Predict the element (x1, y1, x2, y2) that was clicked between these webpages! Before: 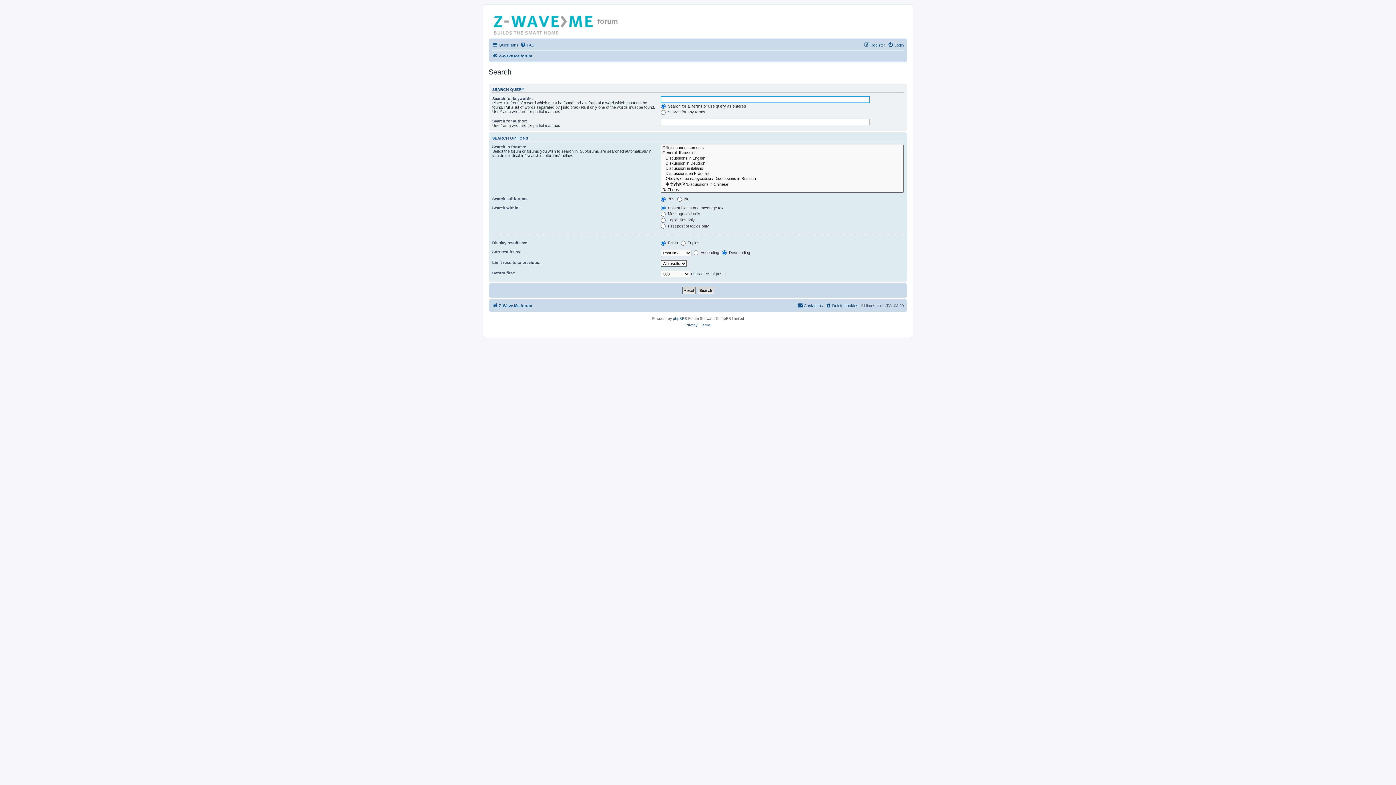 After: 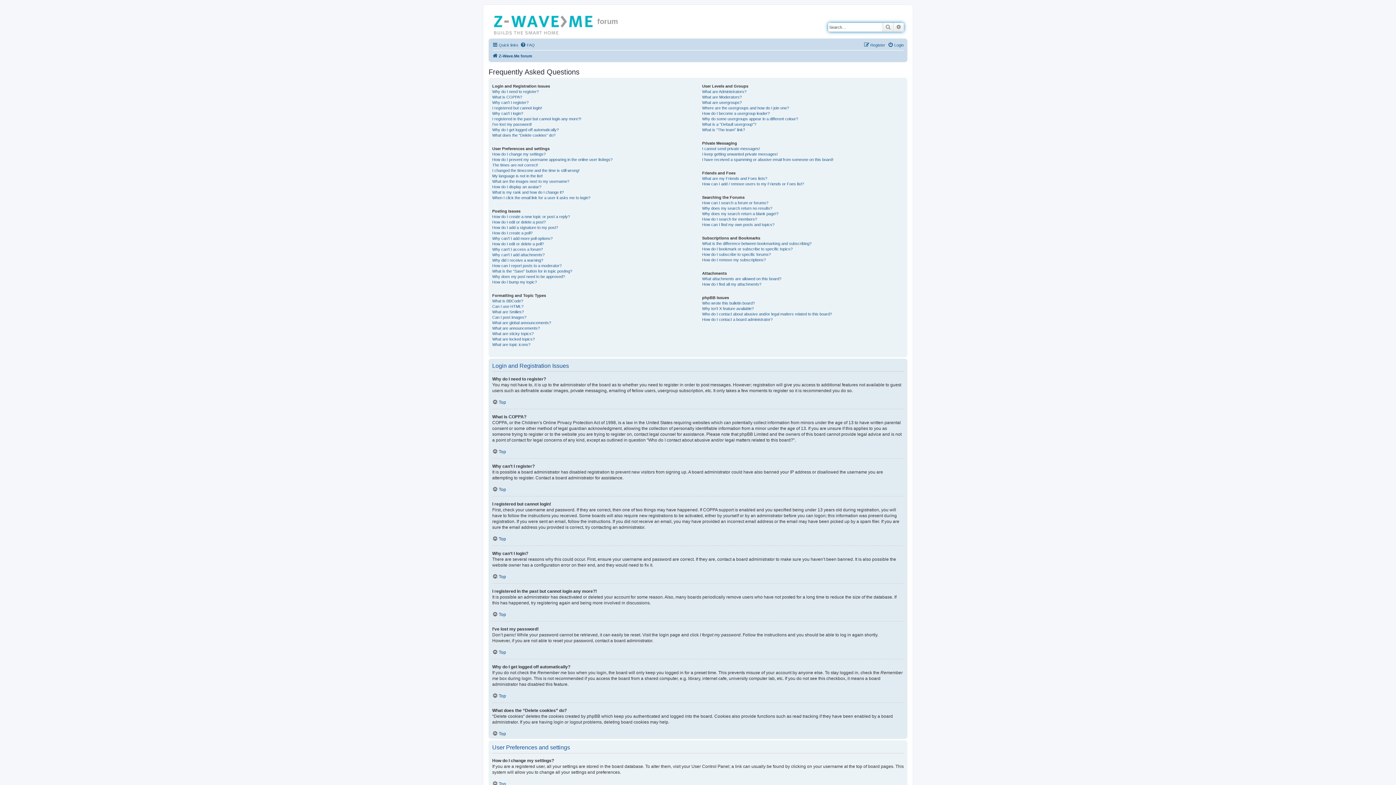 Action: bbox: (520, 40, 534, 49) label: FAQ